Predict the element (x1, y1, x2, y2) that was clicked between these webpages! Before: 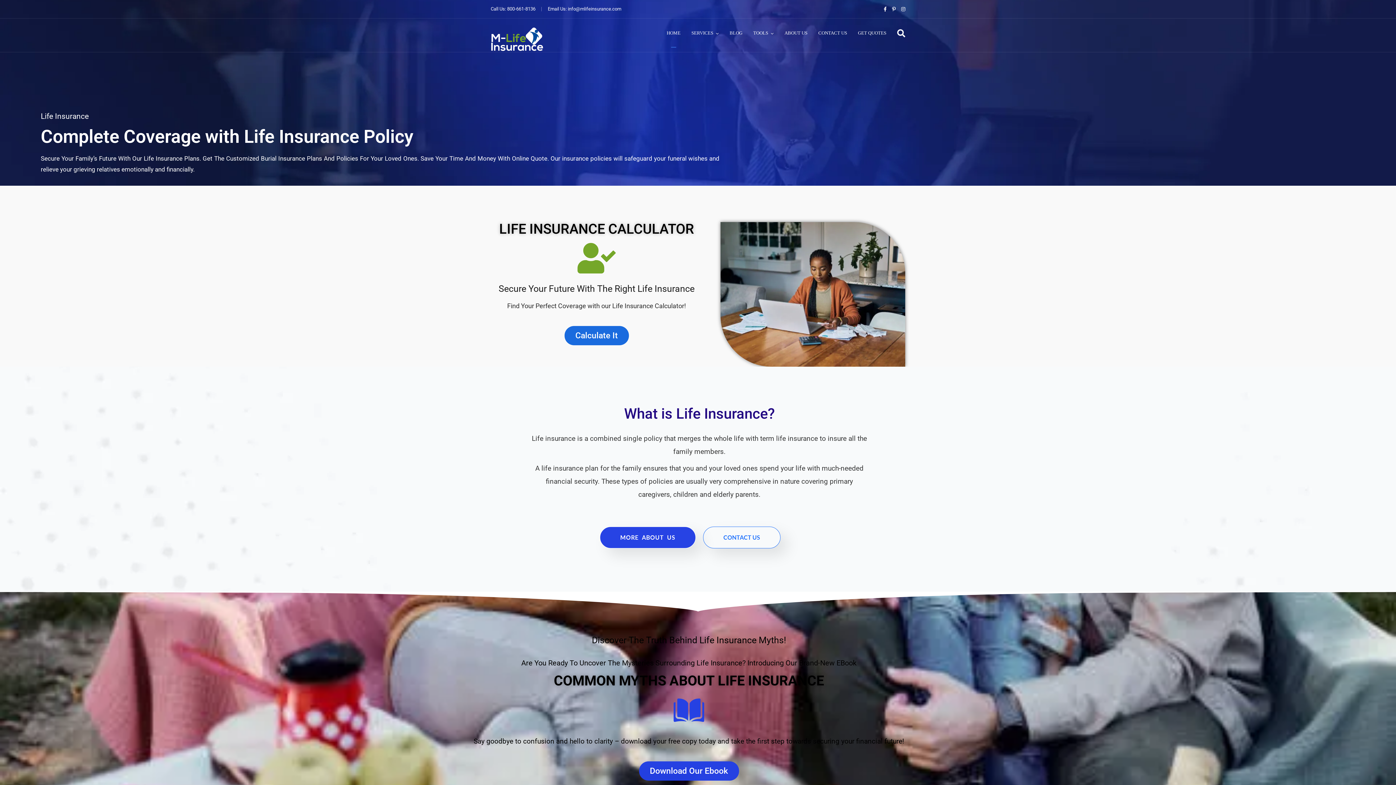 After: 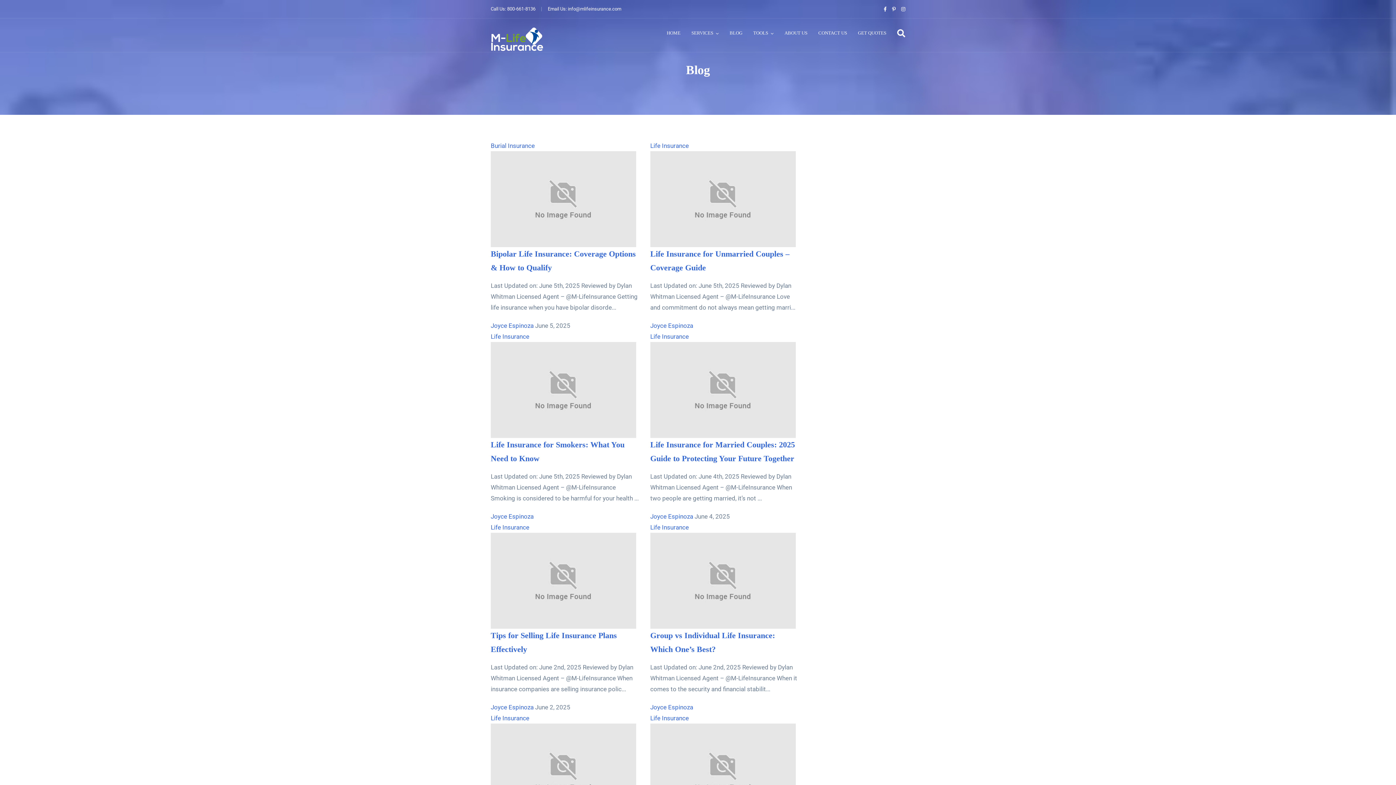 Action: label: BLOG bbox: (729, 18, 742, 47)